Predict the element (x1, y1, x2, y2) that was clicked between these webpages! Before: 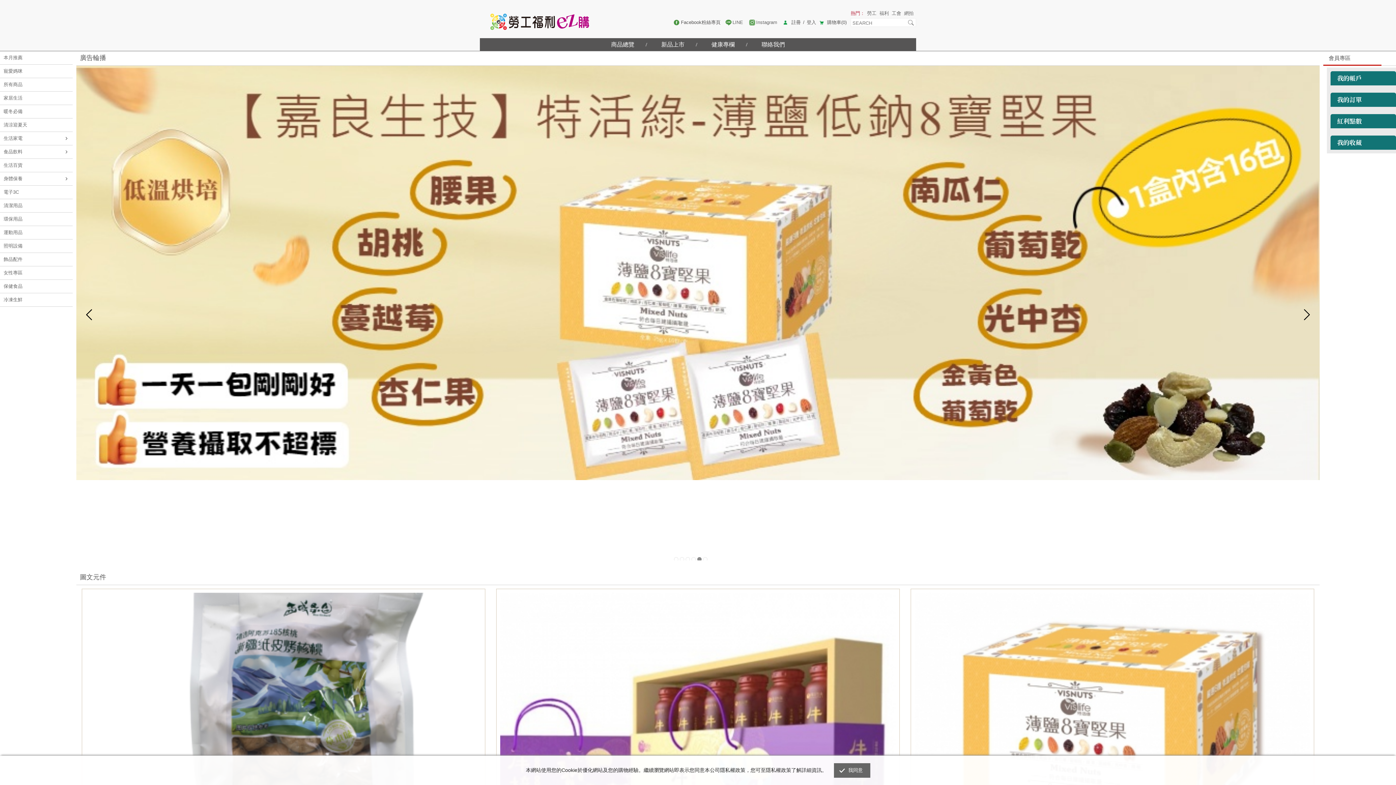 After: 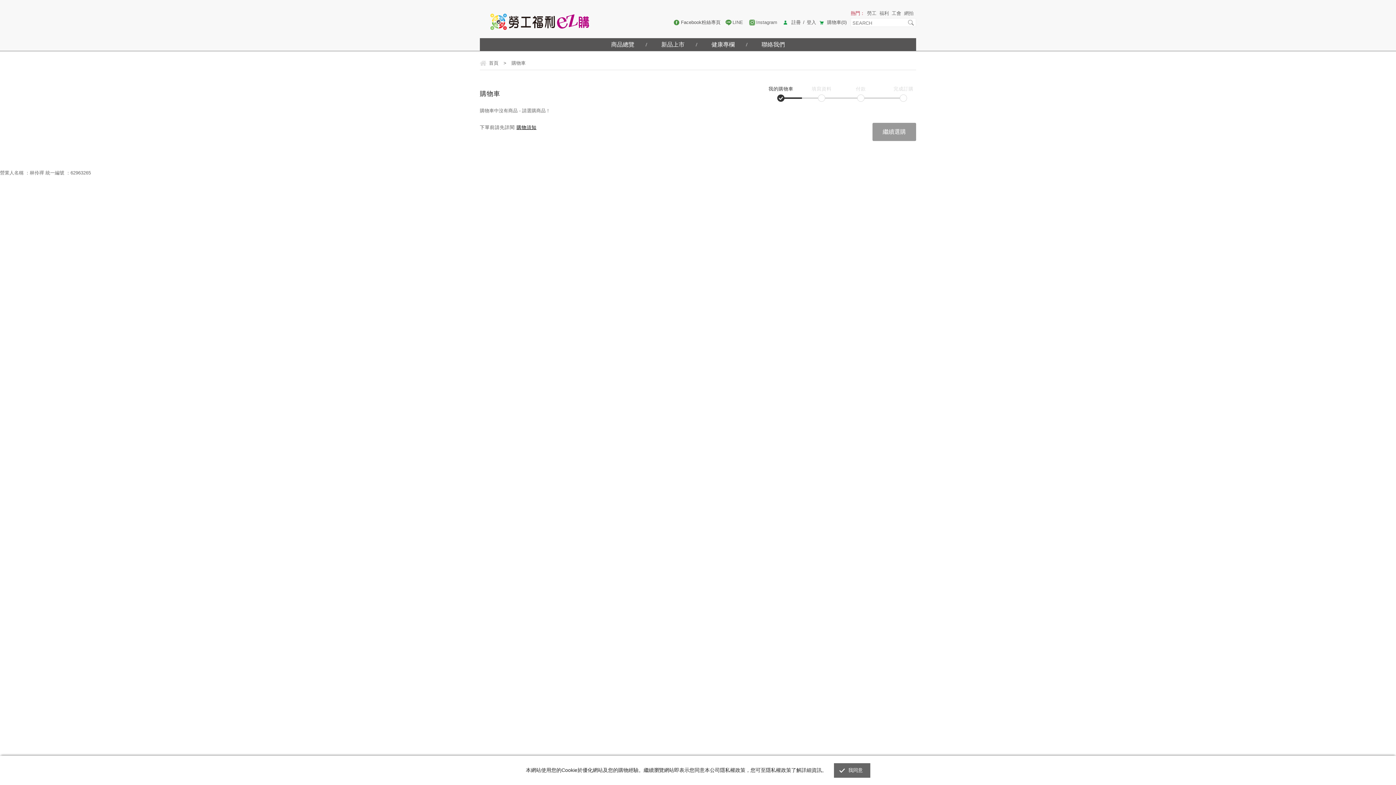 Action: label: 購物車(0) bbox: (827, 19, 846, 25)